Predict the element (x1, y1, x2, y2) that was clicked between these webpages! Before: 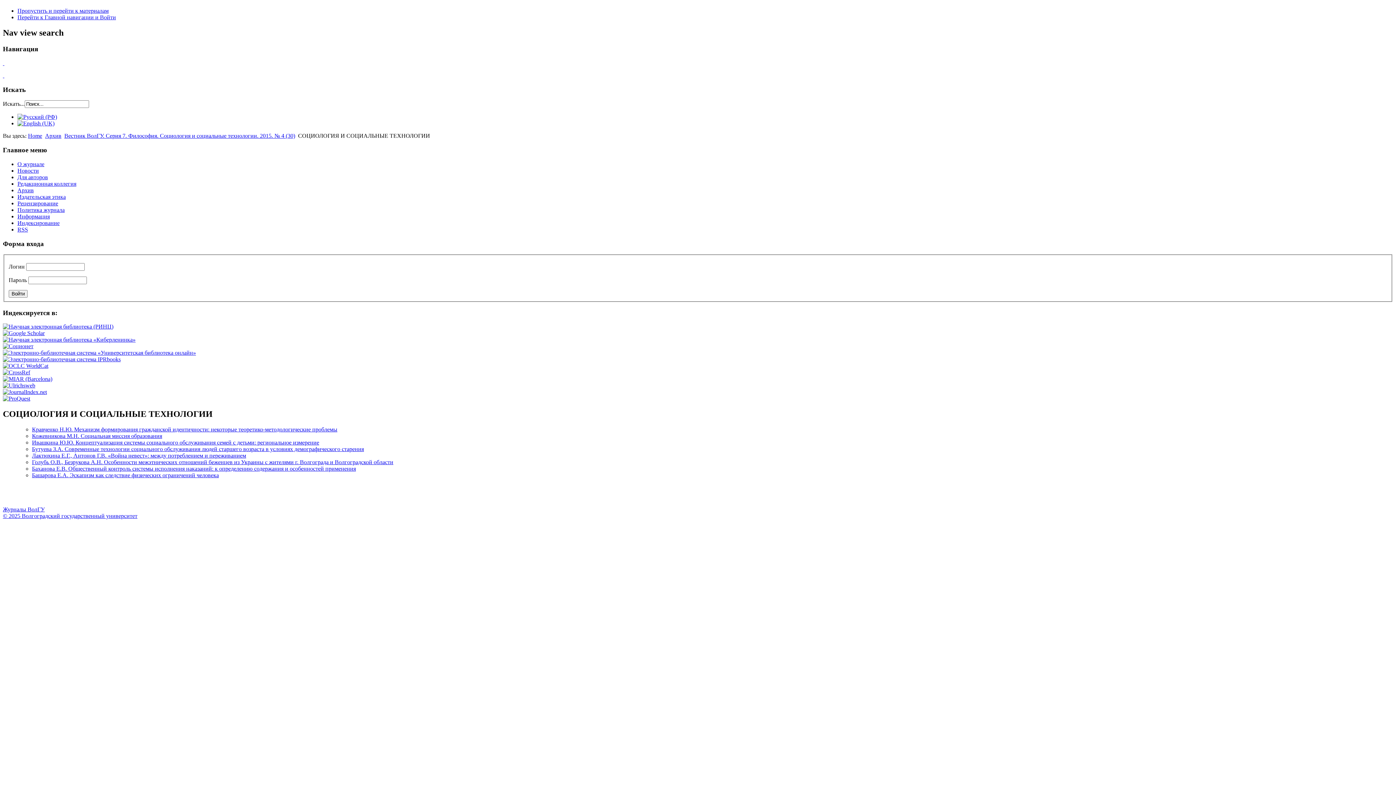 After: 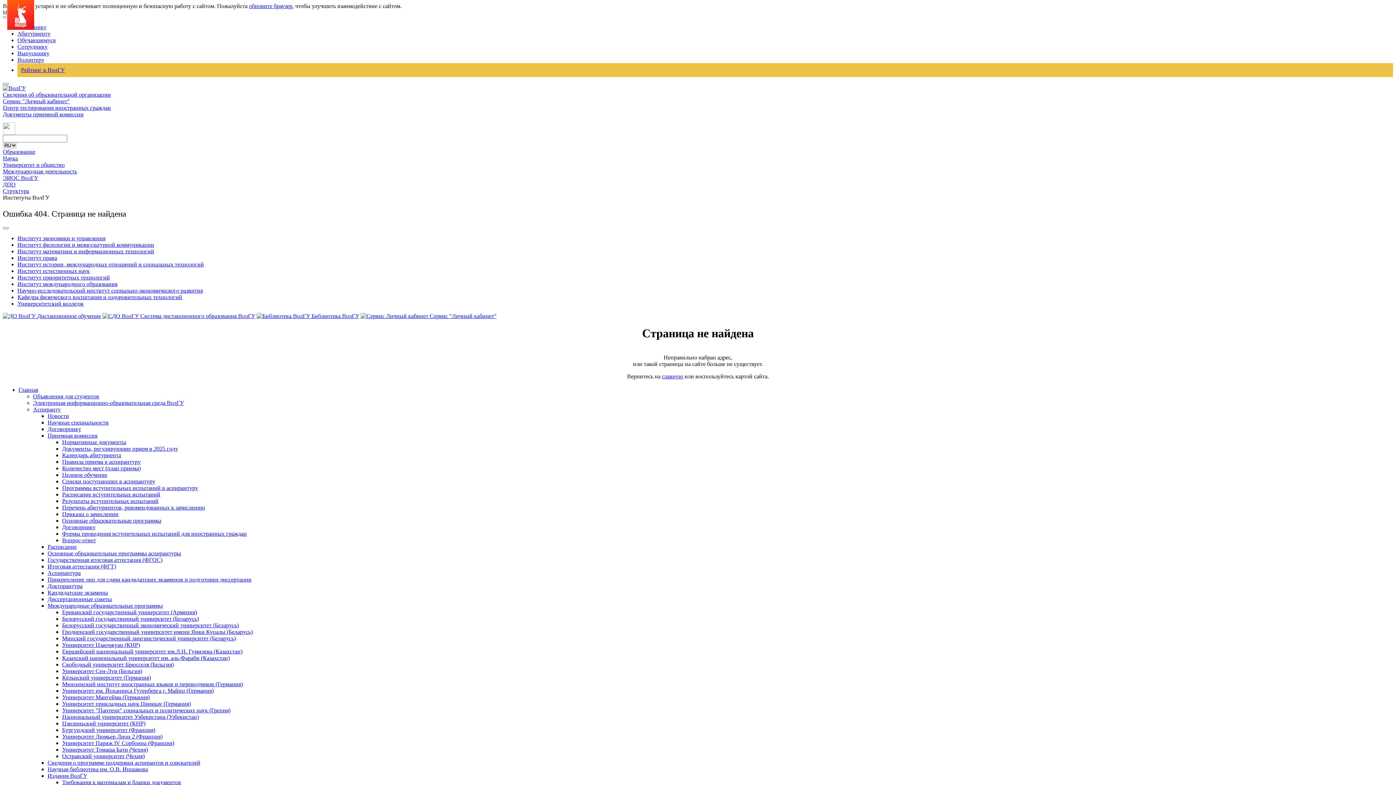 Action: label: Физико-технический институт ВолГУ bbox: (75, 484, 93, 506)